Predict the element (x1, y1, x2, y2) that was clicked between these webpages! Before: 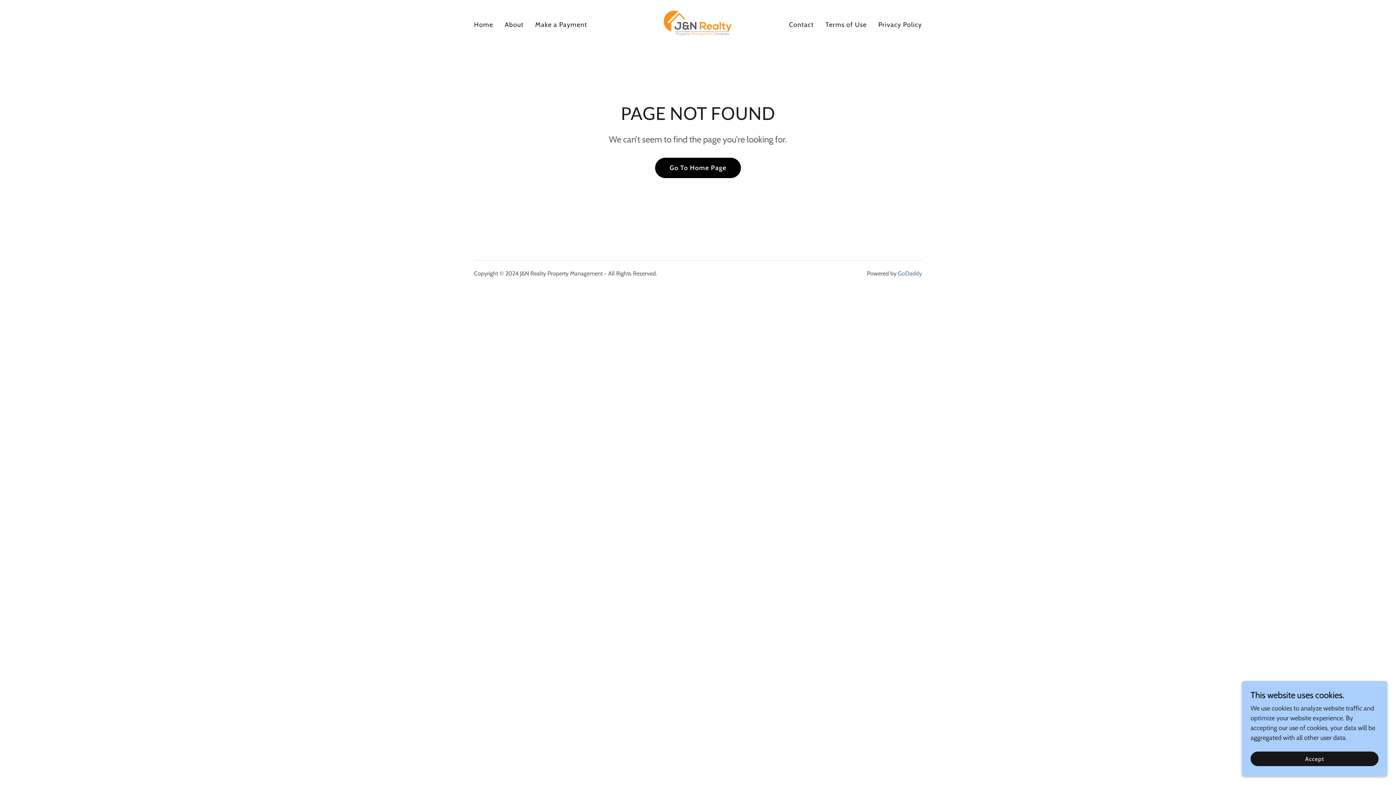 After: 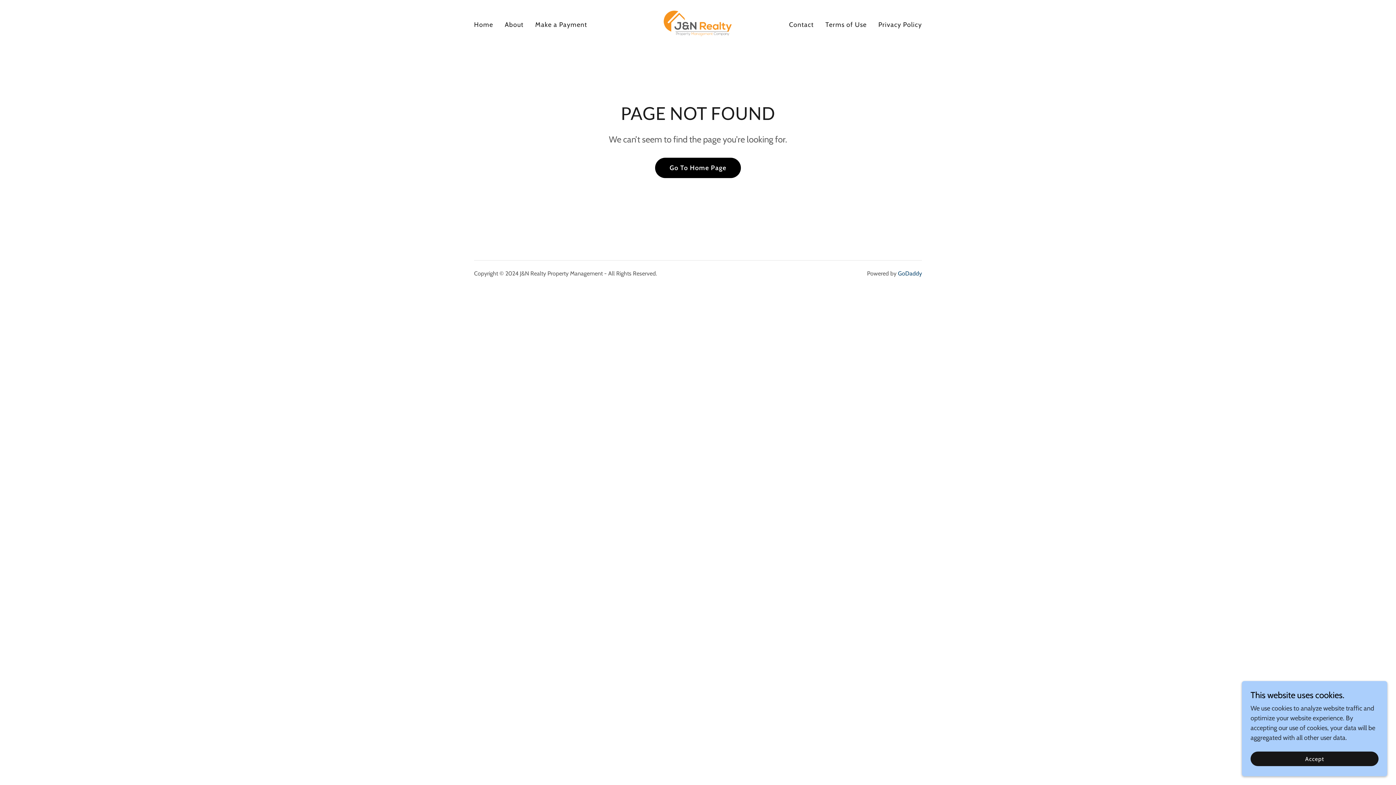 Action: bbox: (898, 270, 922, 277) label: GoDaddy